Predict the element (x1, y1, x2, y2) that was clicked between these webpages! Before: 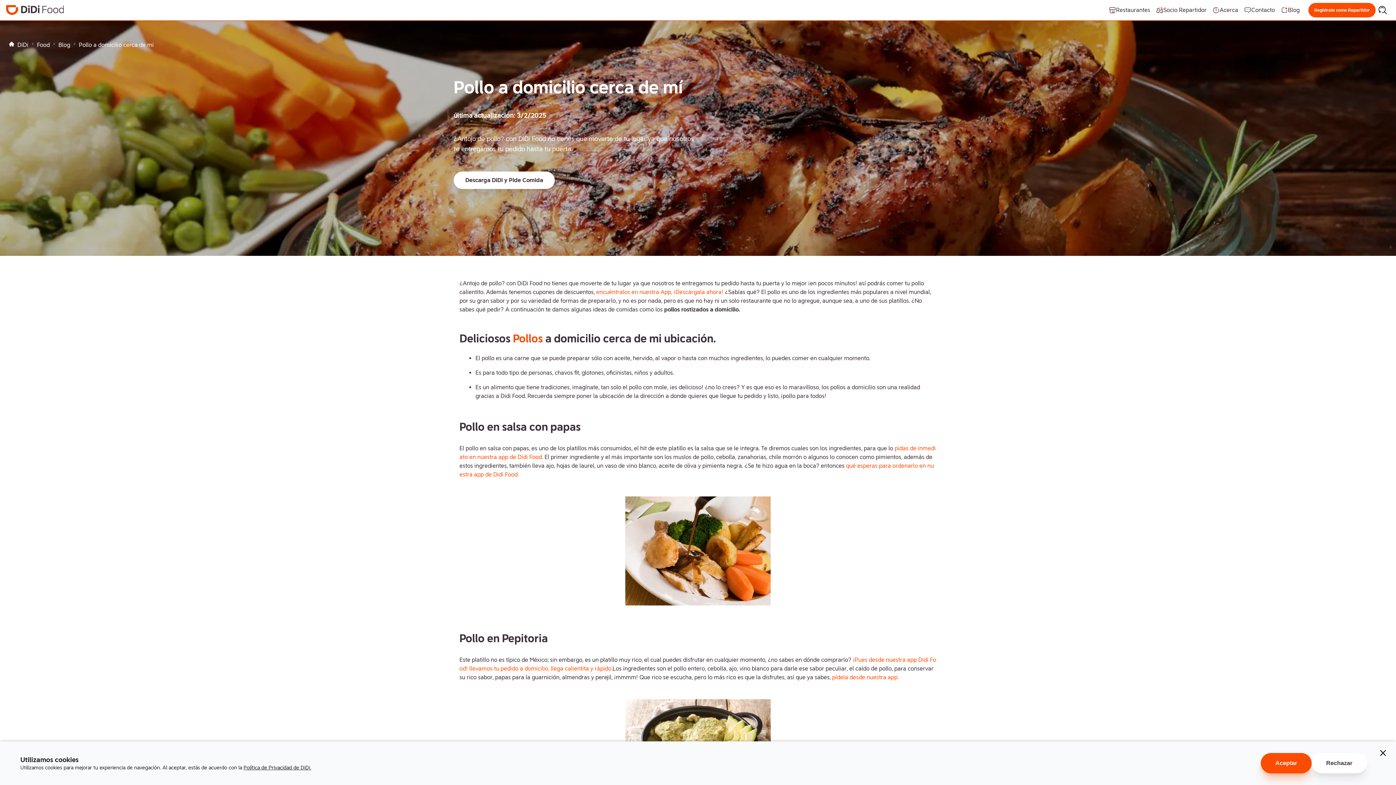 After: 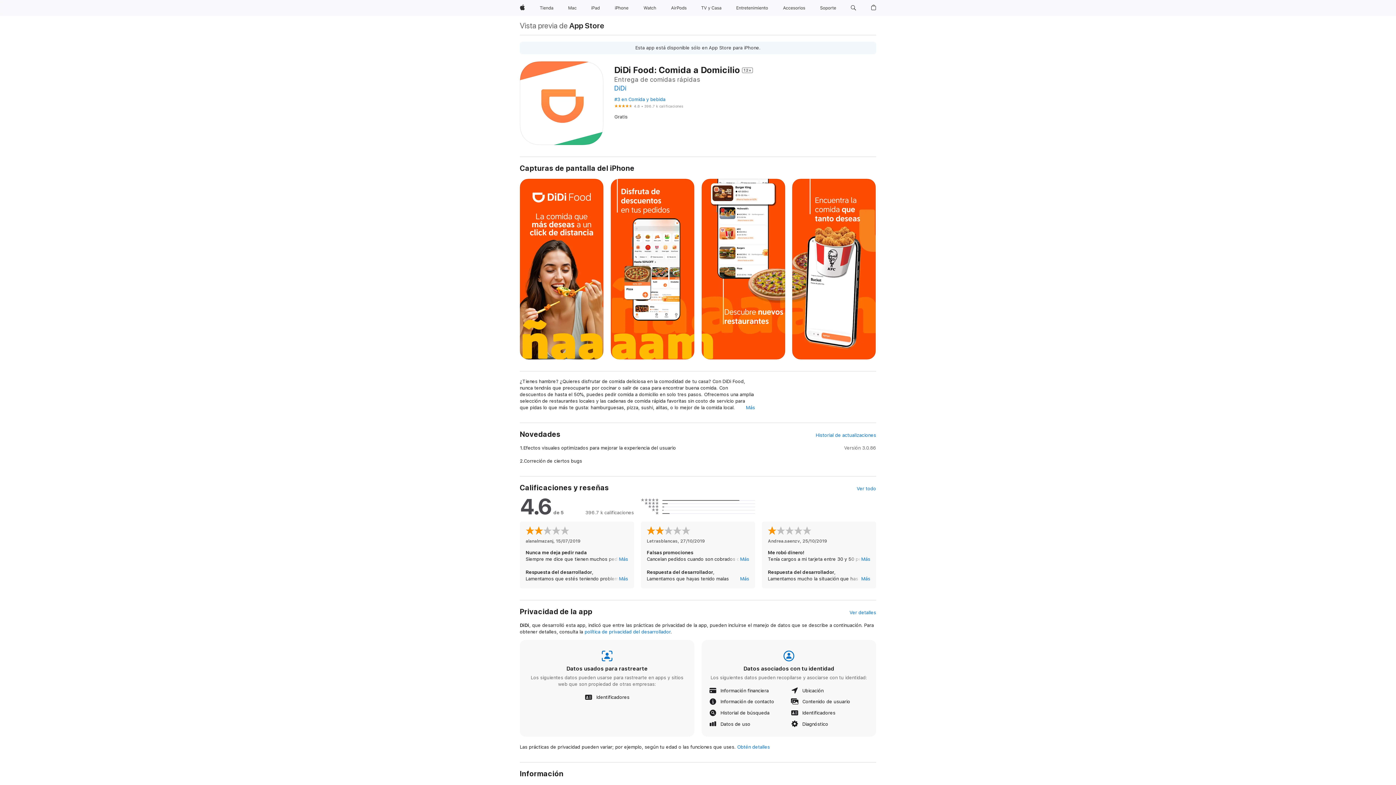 Action: label: encuéntralos en nuestra App, ¡Descárgala ahora! bbox: (596, 288, 723, 295)